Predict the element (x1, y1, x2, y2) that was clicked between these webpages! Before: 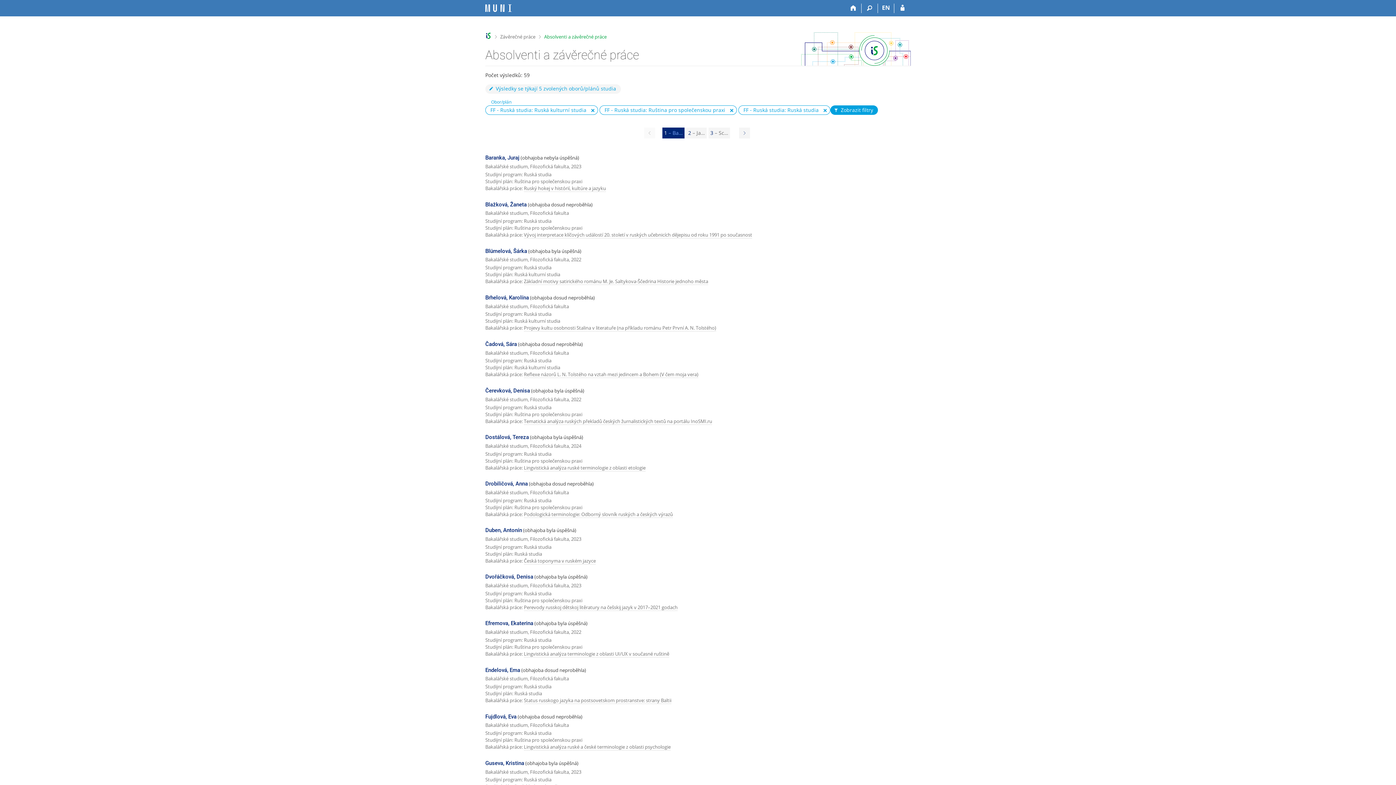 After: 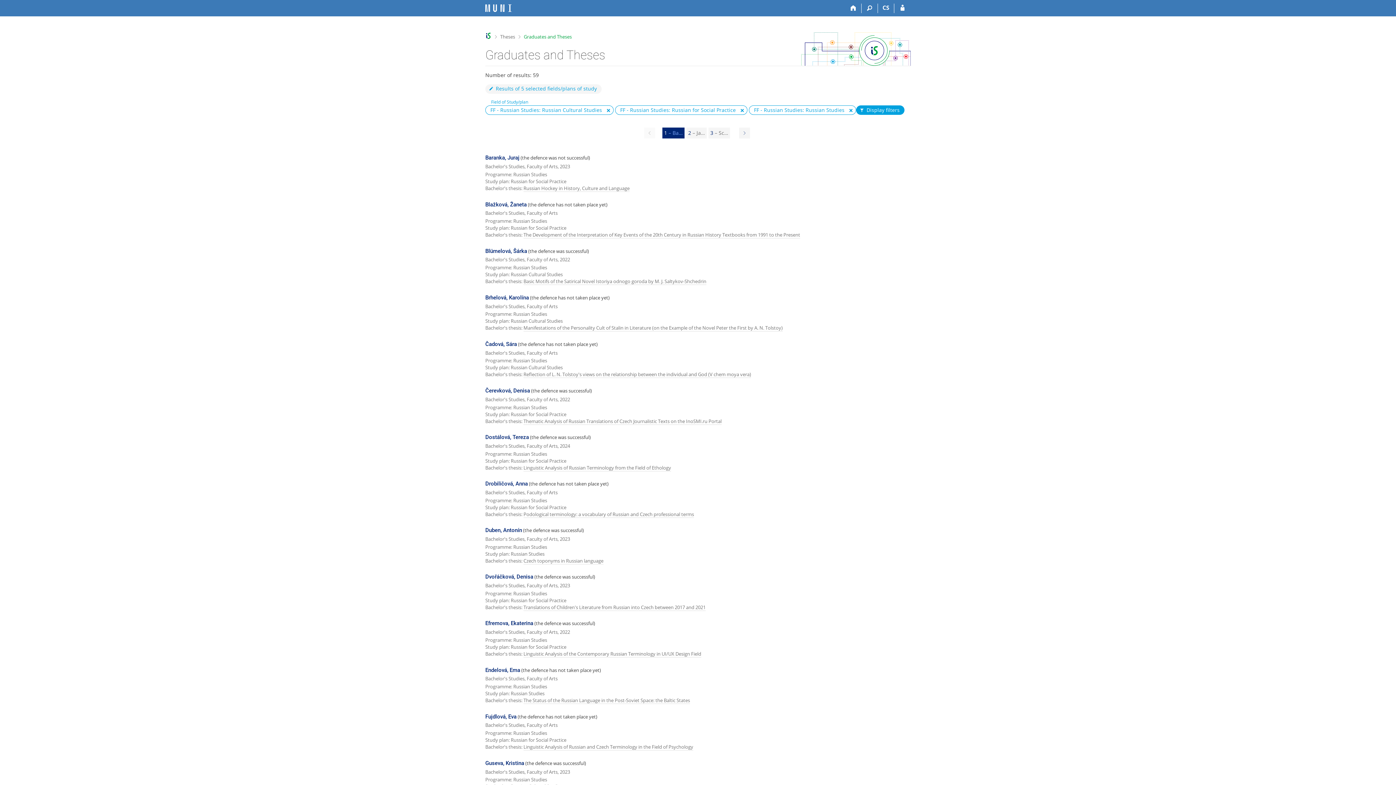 Action: bbox: (878, 3, 894, 13) label: switches IS into English